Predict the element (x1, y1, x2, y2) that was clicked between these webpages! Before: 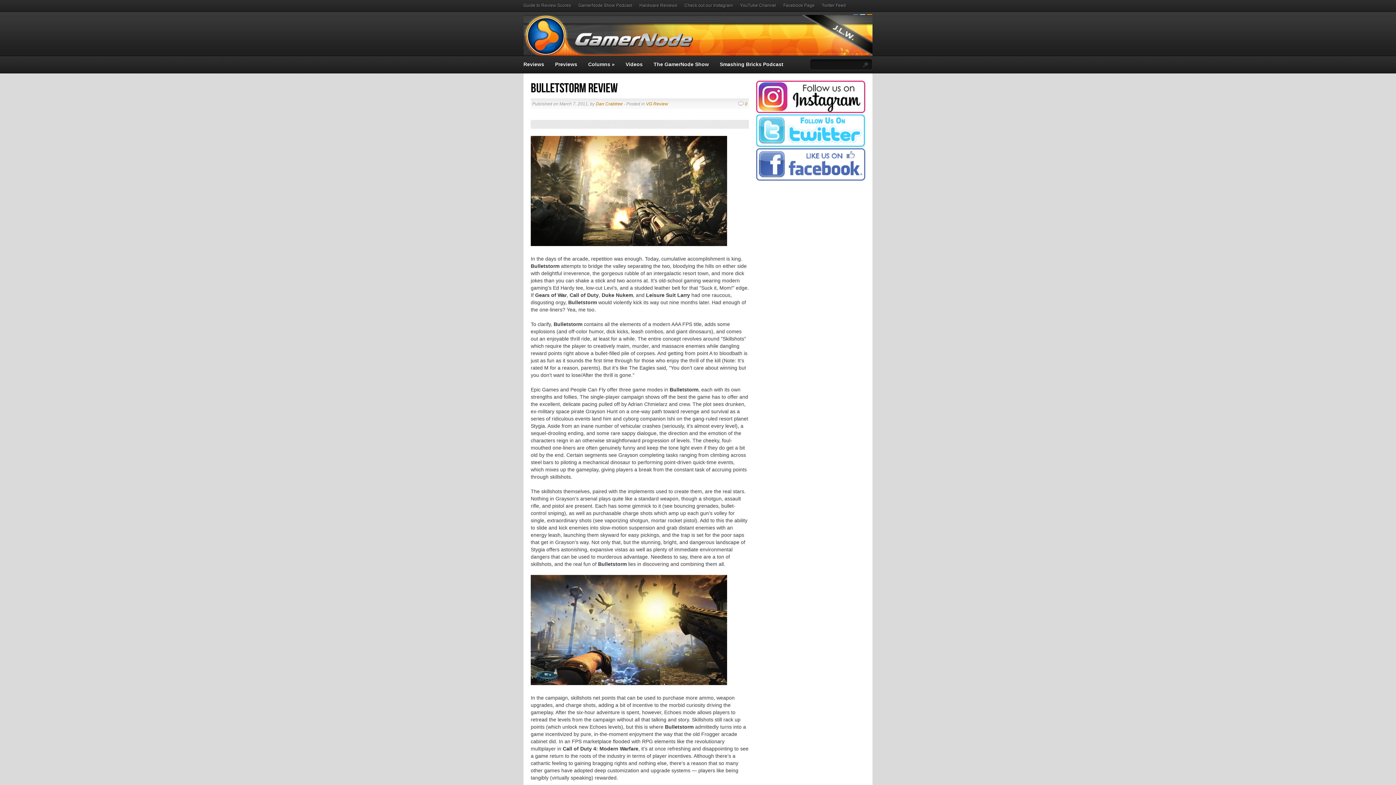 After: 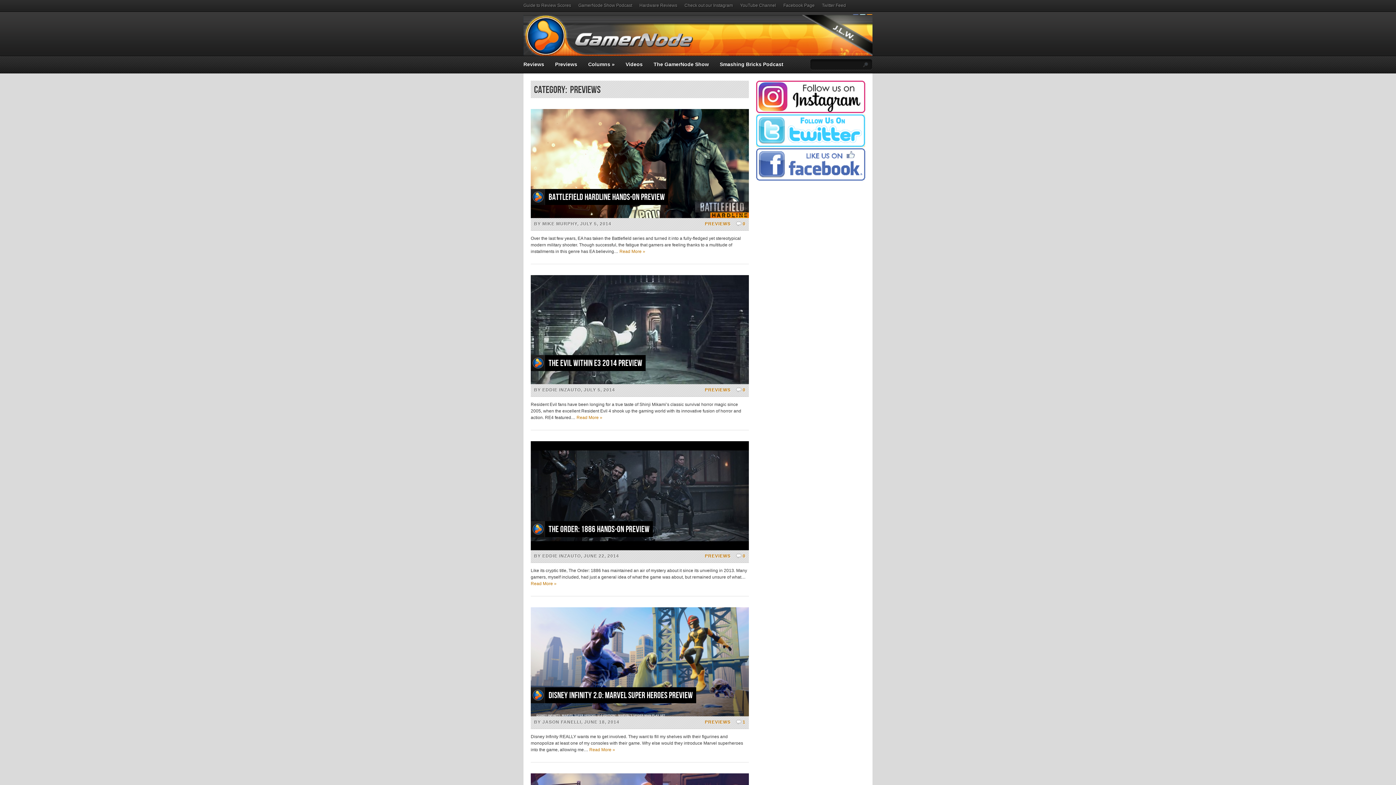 Action: bbox: (555, 61, 577, 67) label: Previews